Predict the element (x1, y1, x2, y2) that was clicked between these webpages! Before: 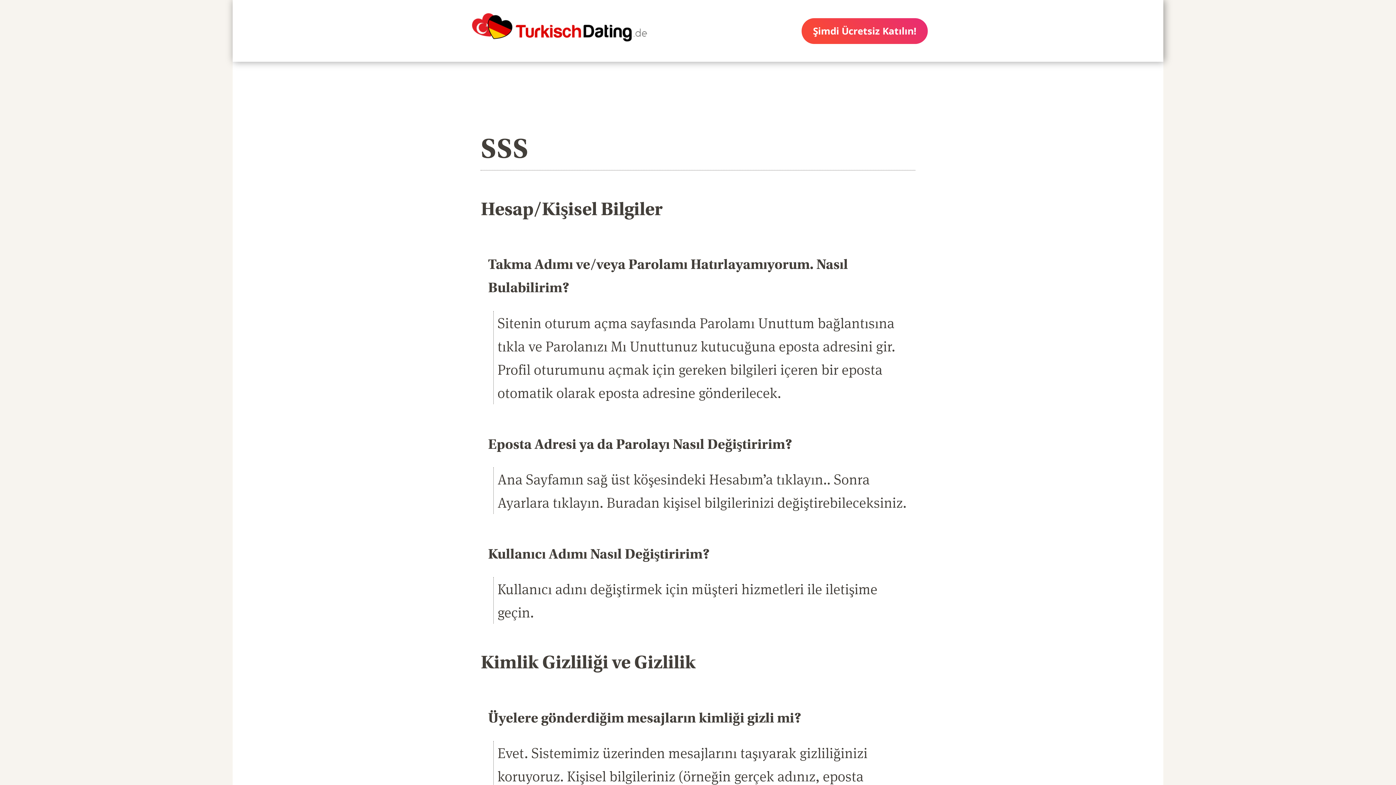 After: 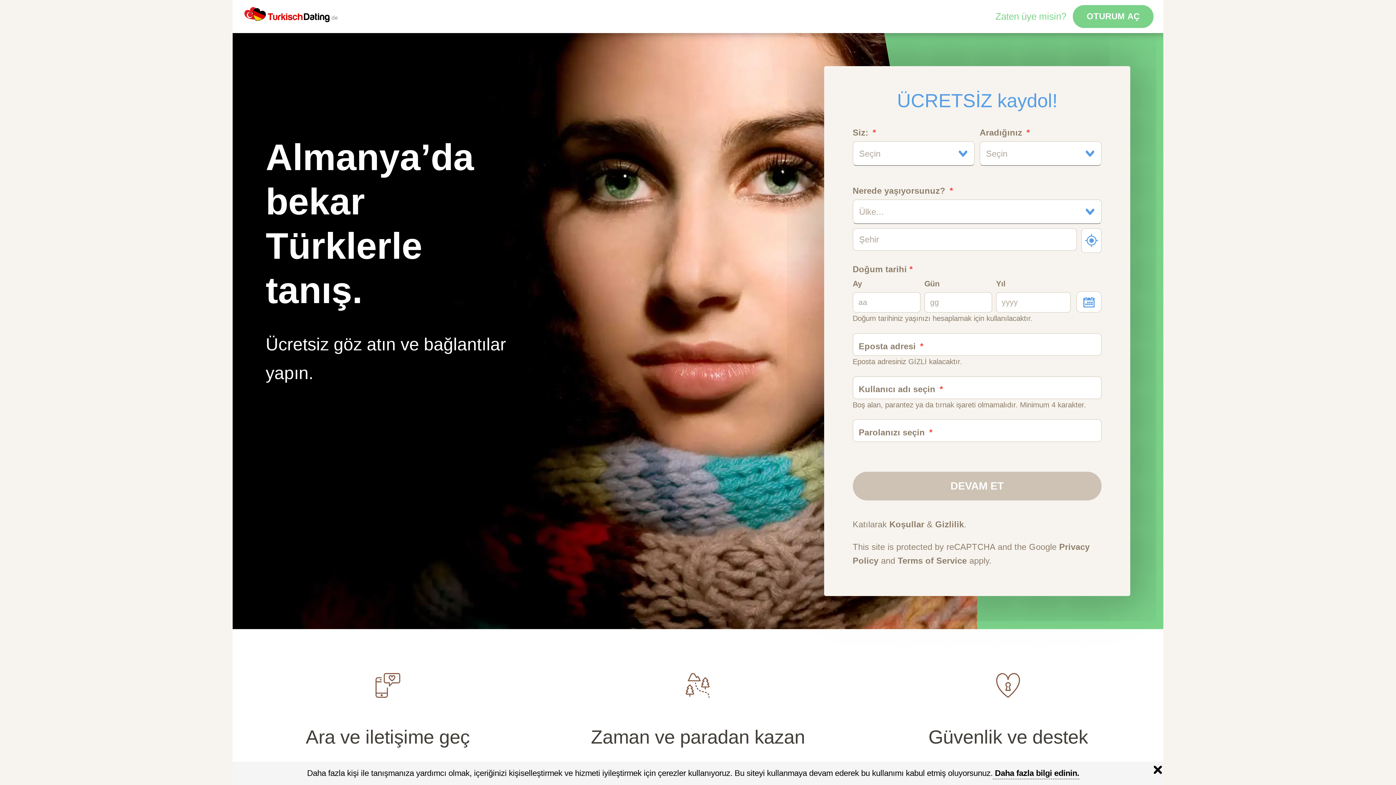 Action: bbox: (450, 0, 667, 61)